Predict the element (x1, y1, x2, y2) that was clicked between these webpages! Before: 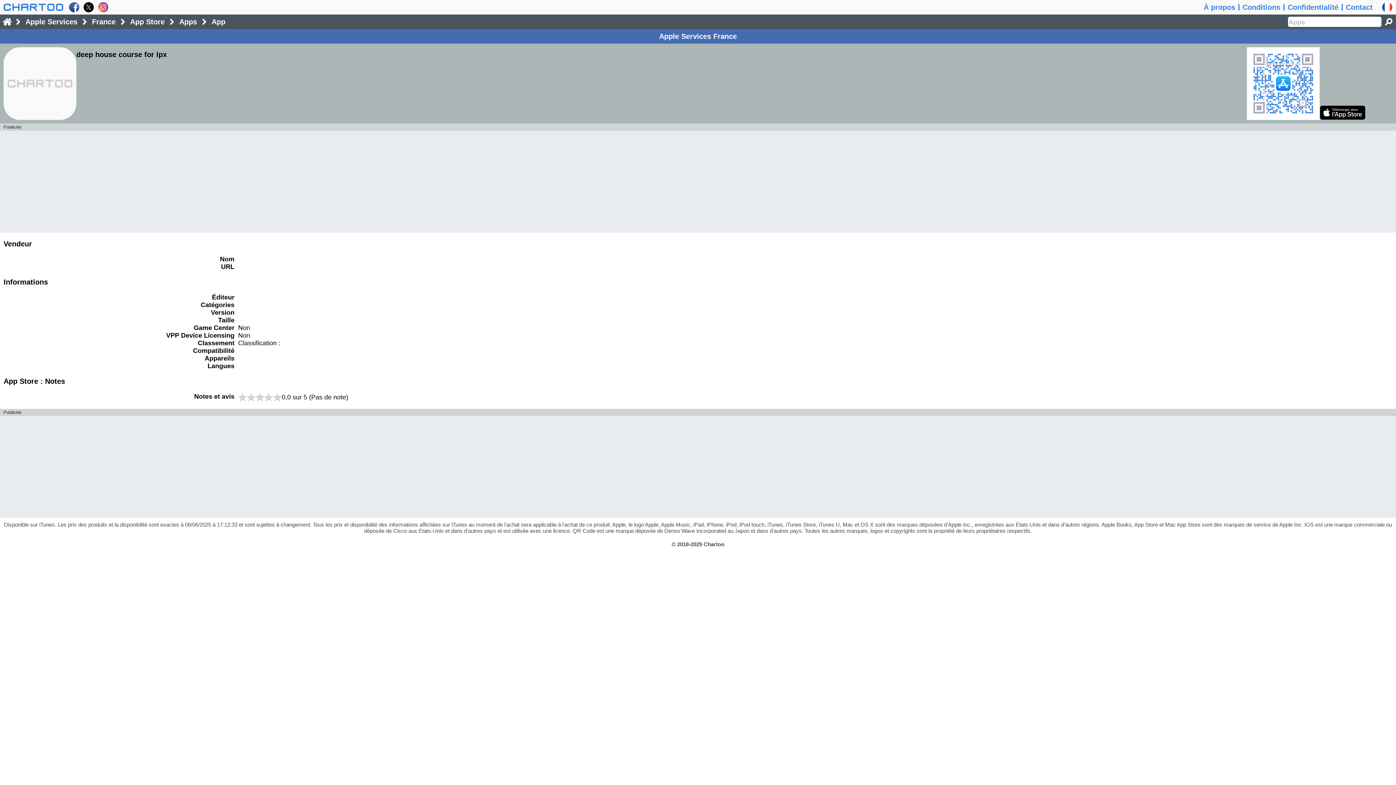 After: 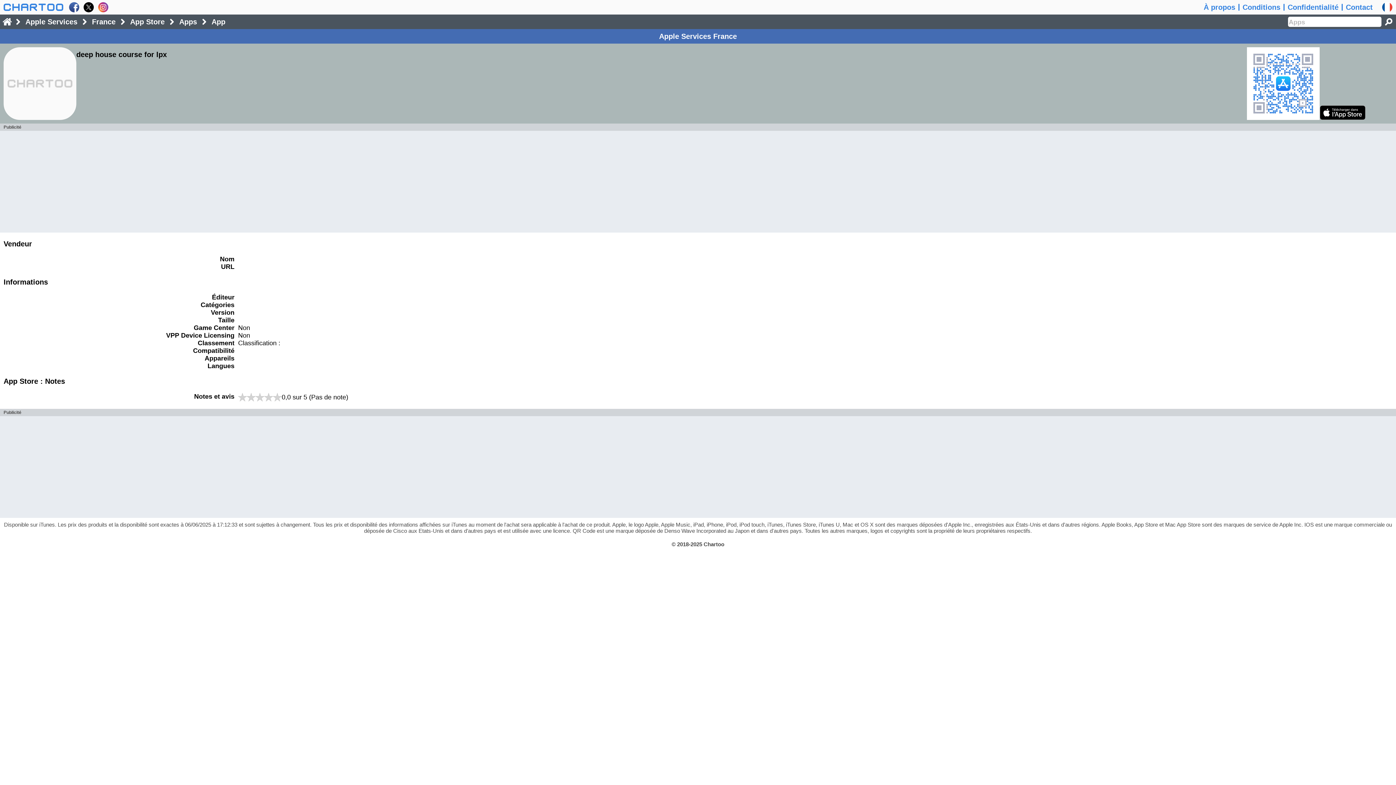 Action: bbox: (83, 2, 93, 12)